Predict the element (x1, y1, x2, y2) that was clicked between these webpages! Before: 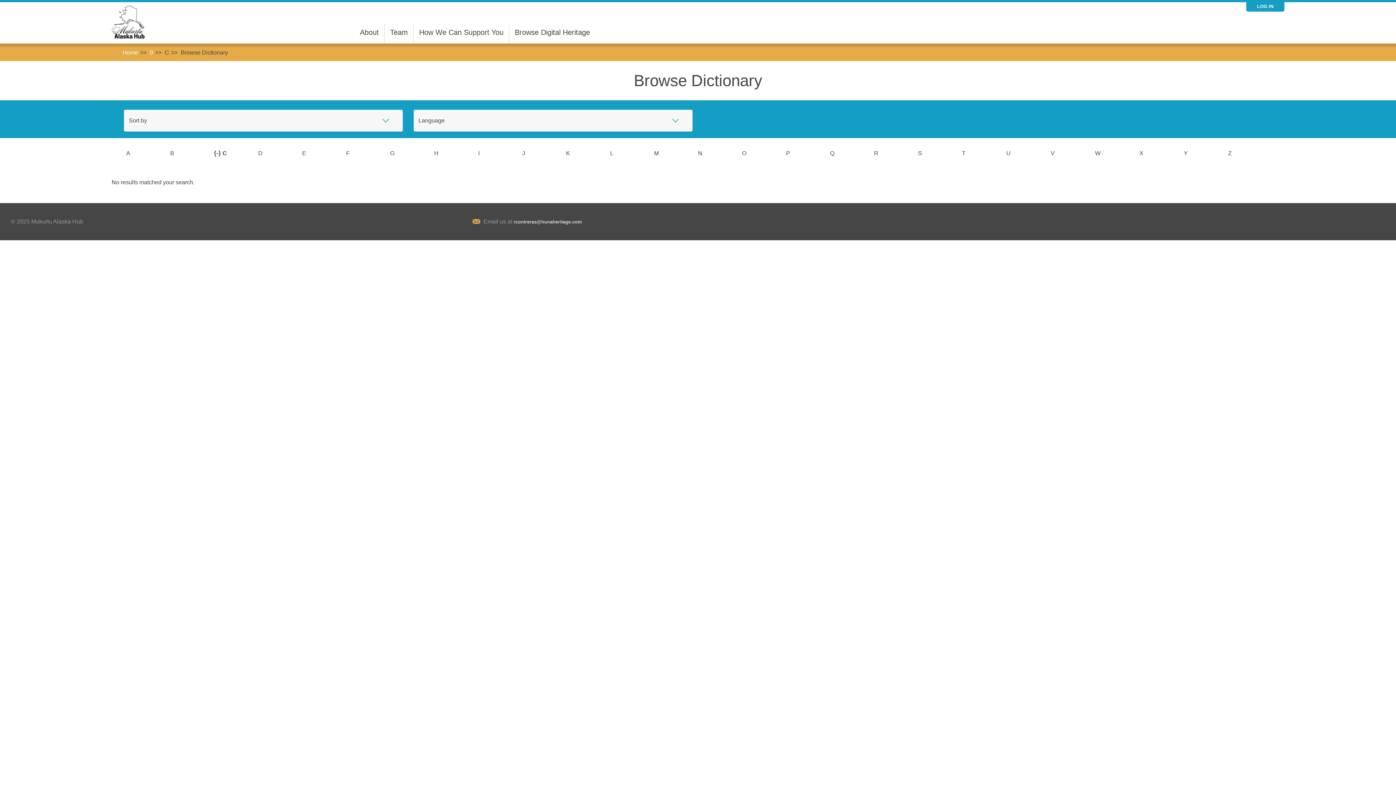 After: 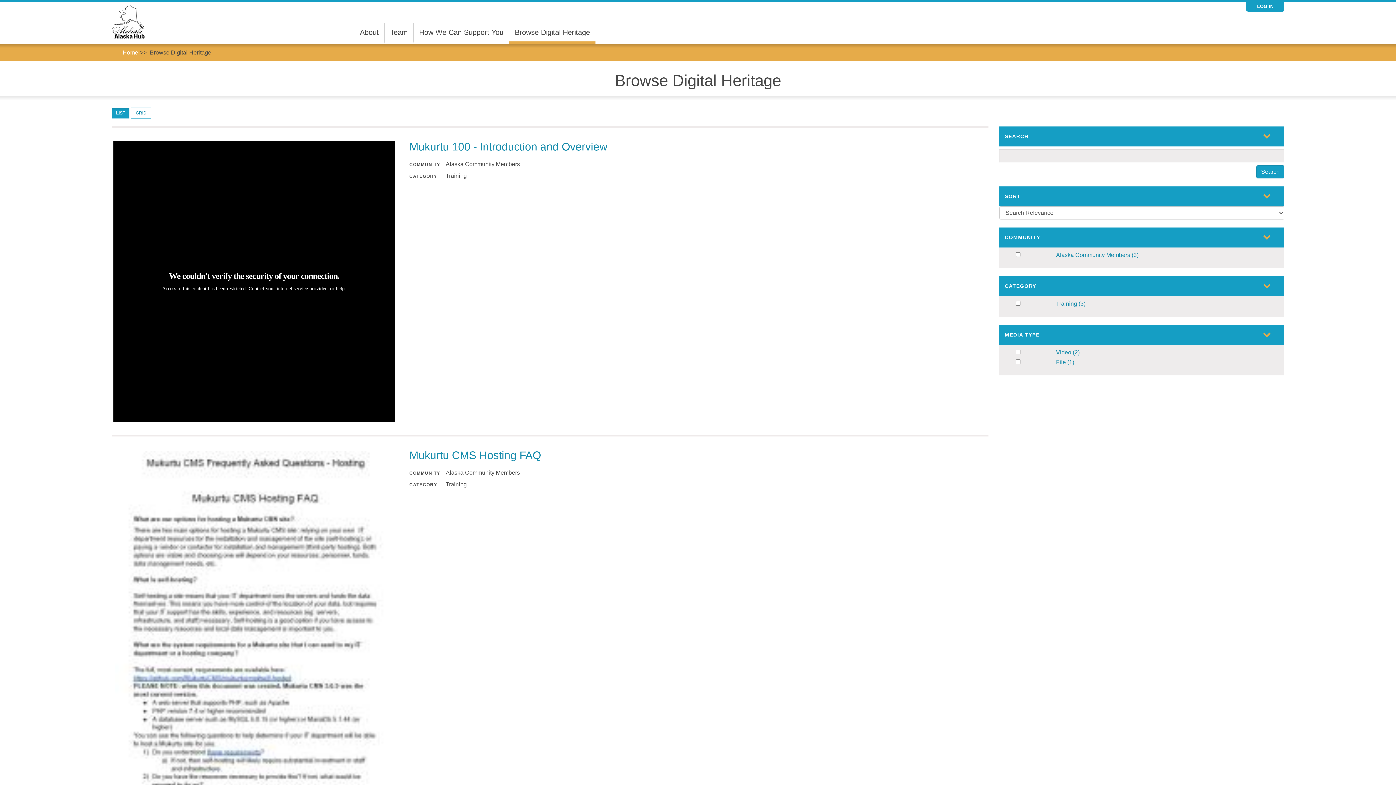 Action: label: Browse Digital Heritage bbox: (509, 23, 595, 41)